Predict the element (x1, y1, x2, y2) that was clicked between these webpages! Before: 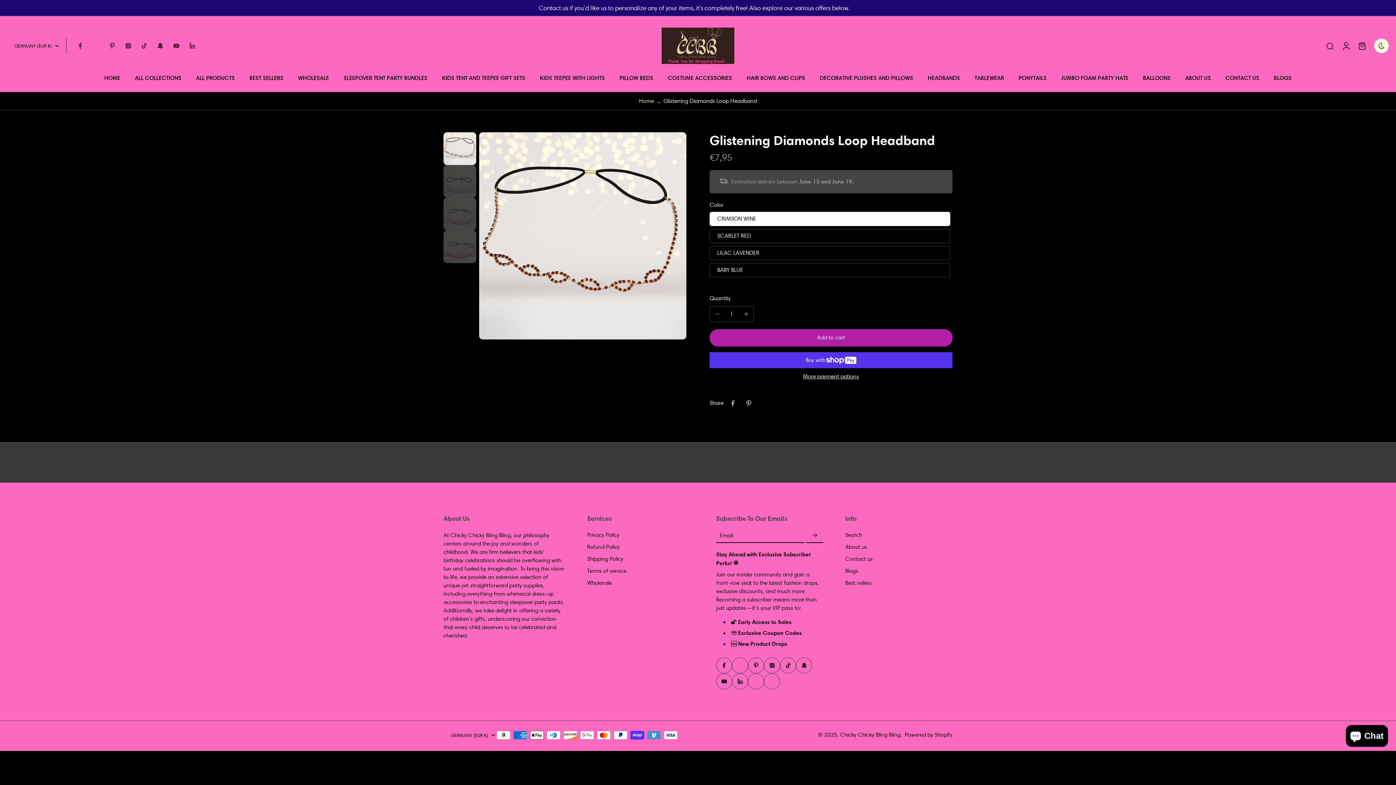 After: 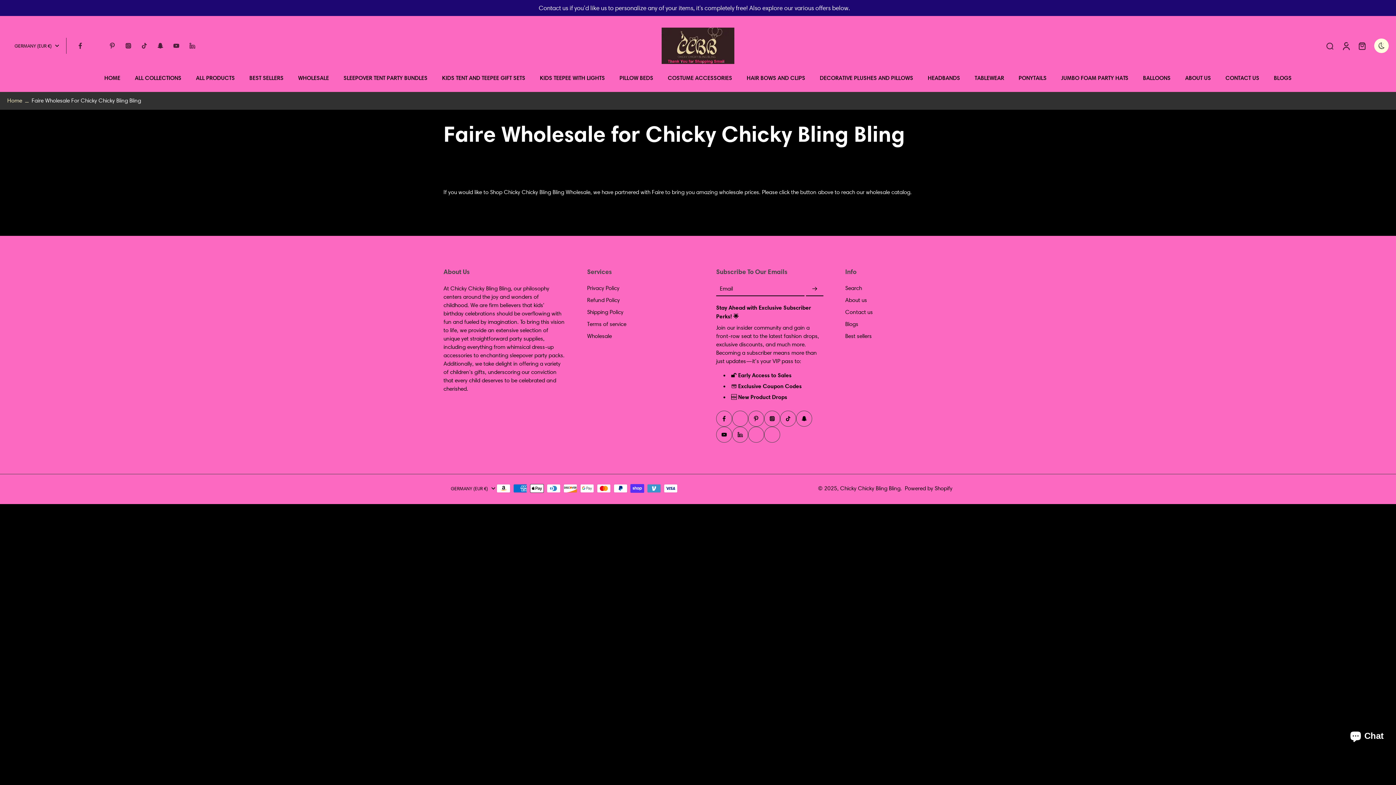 Action: bbox: (298, 72, 329, 83) label: WHOLESALE